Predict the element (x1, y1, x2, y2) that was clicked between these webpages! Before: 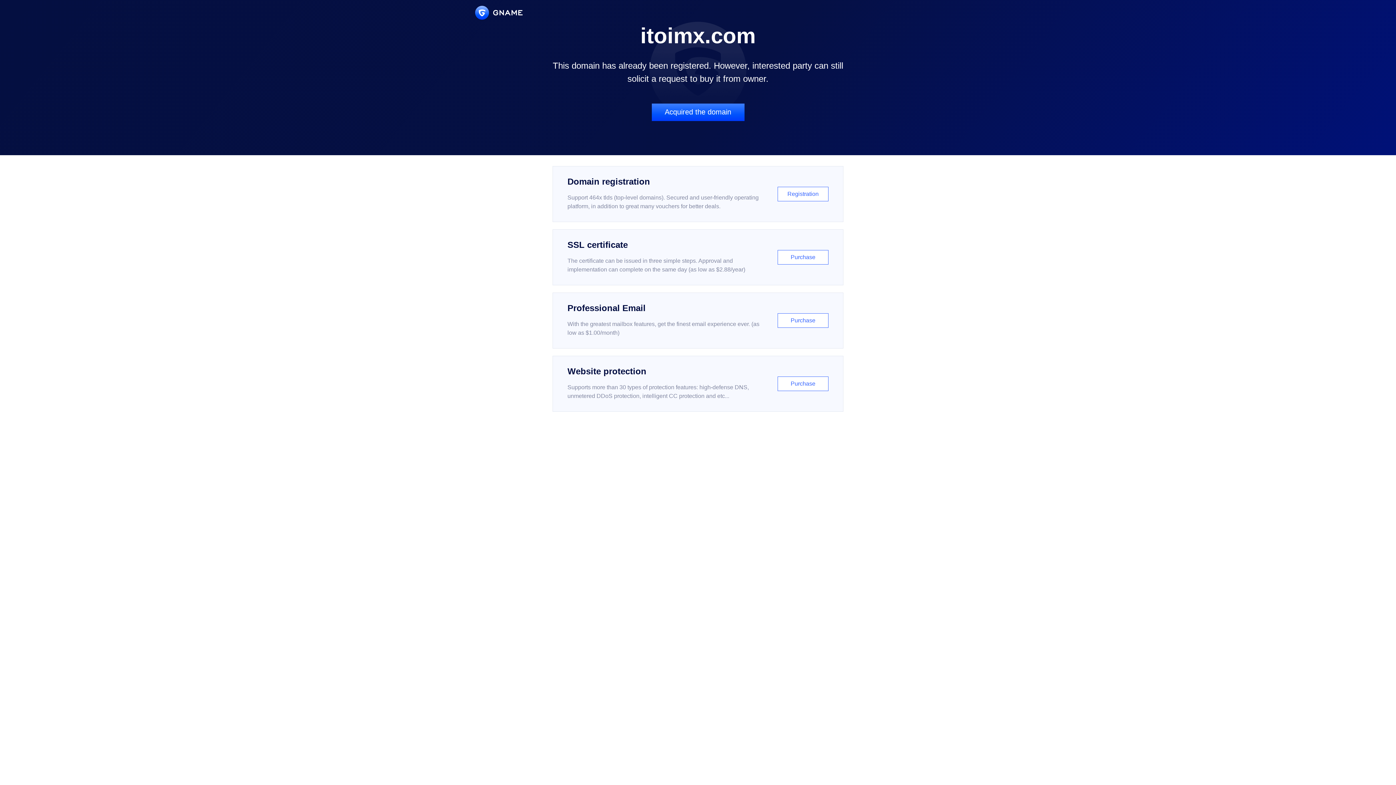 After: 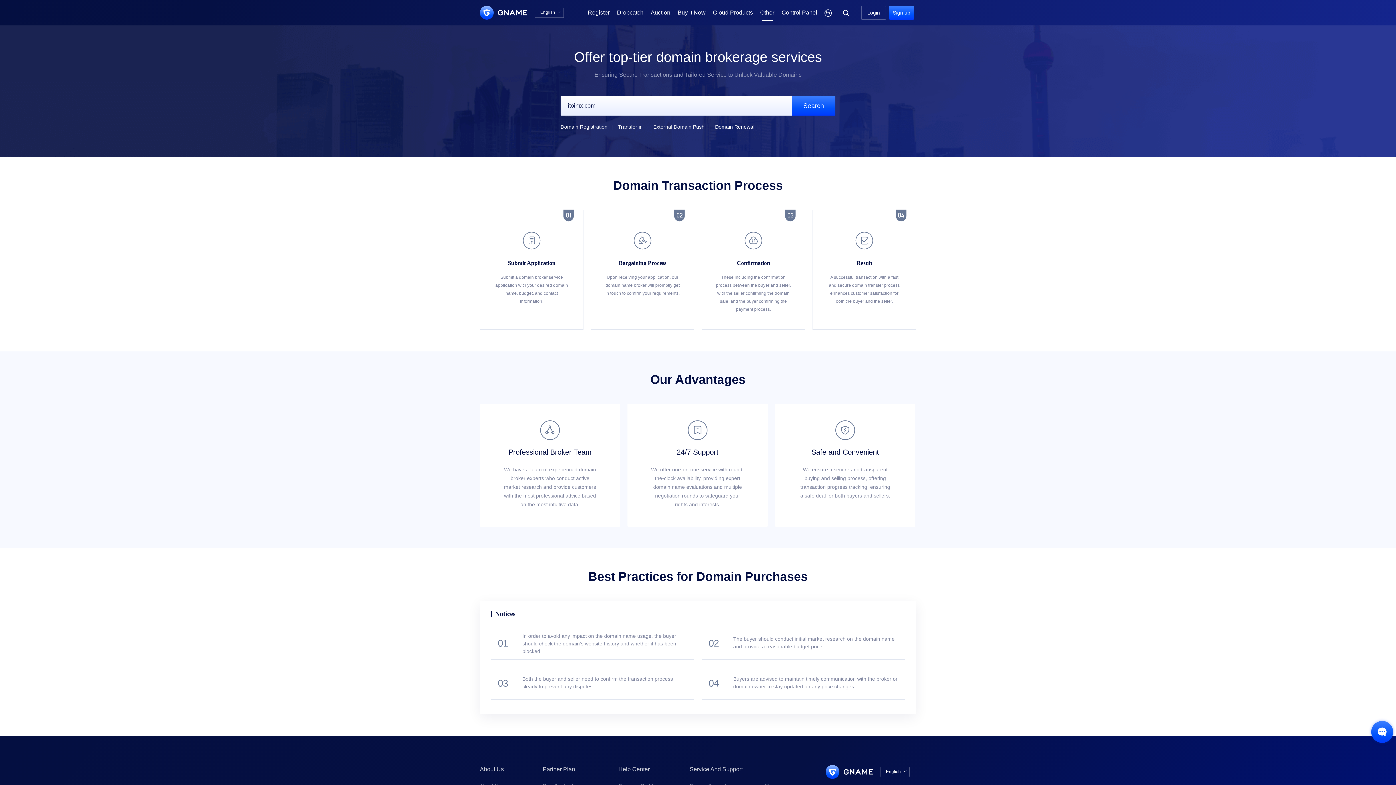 Action: label: Acquired the domain bbox: (651, 103, 744, 121)